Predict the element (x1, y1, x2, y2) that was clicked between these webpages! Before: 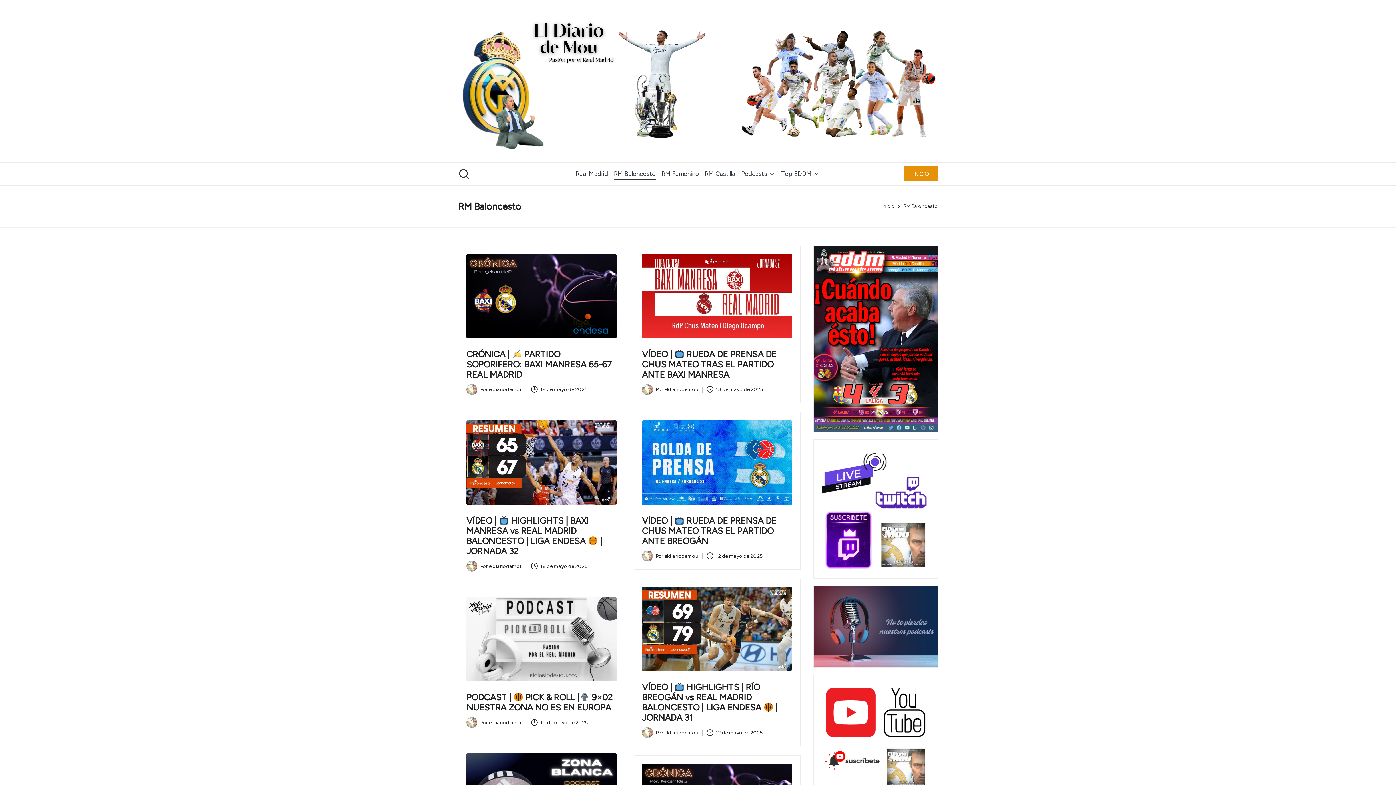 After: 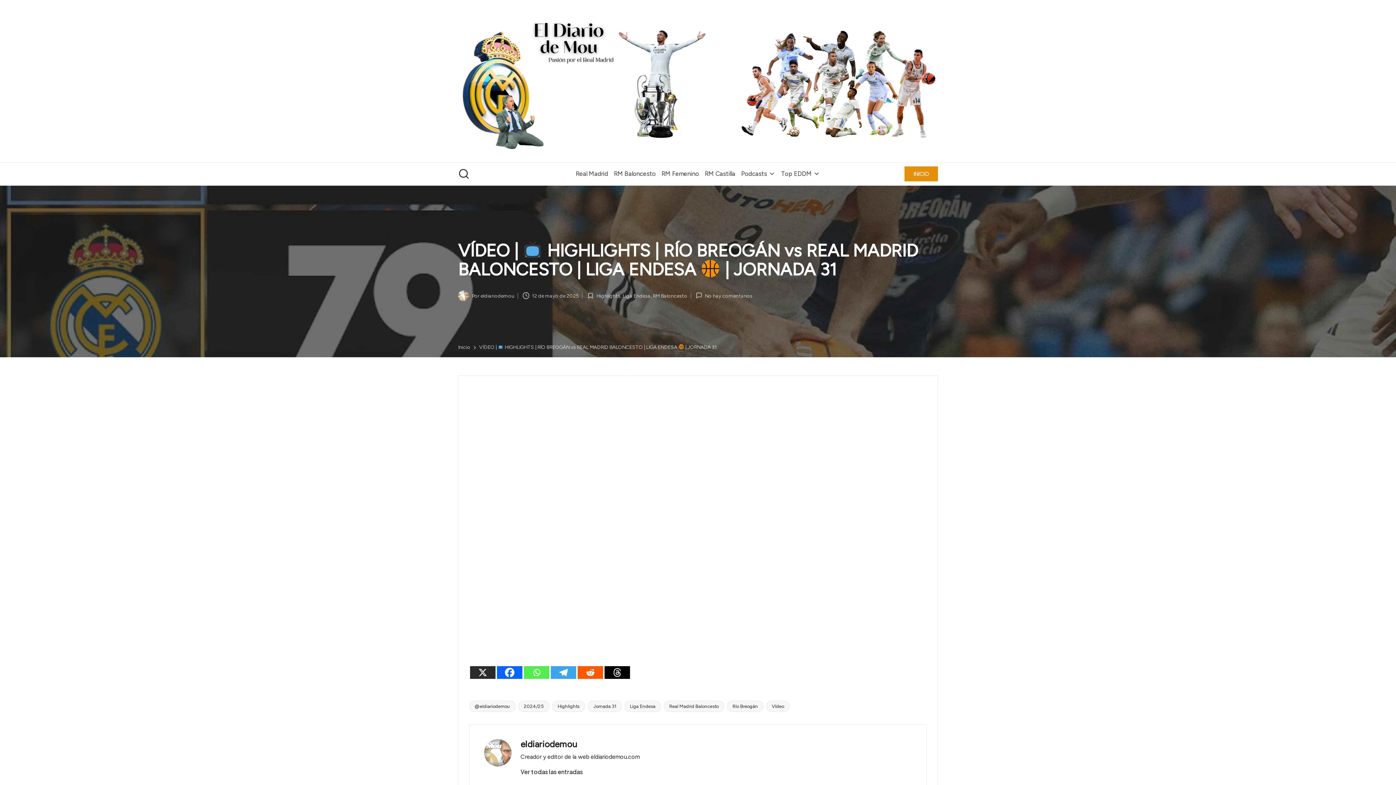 Action: label: VÍDEO |  HIGHLIGHTS | RÍO BREOGÁN vs REAL MADRID BALONCESTO | LIGA ENDESA  | JORNADA 31 bbox: (642, 682, 777, 723)